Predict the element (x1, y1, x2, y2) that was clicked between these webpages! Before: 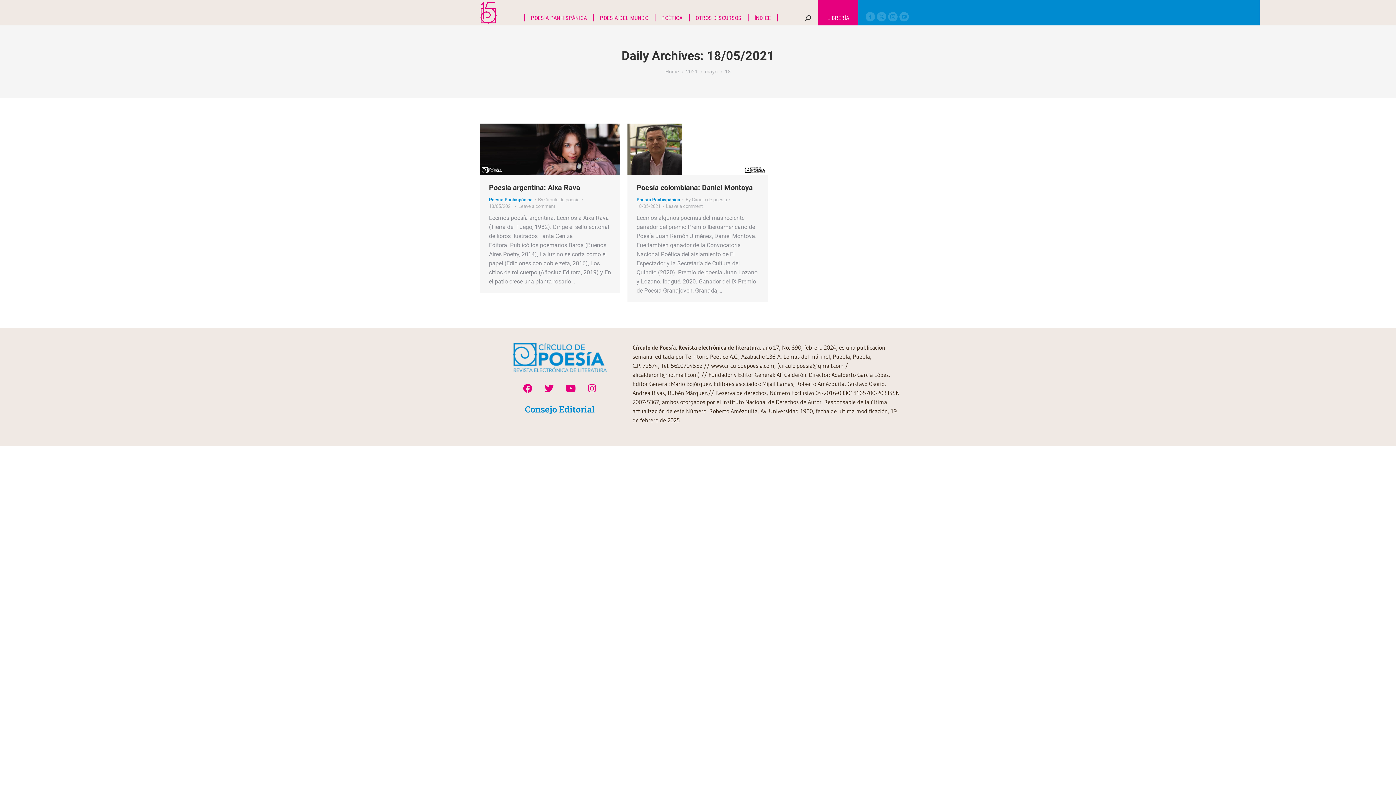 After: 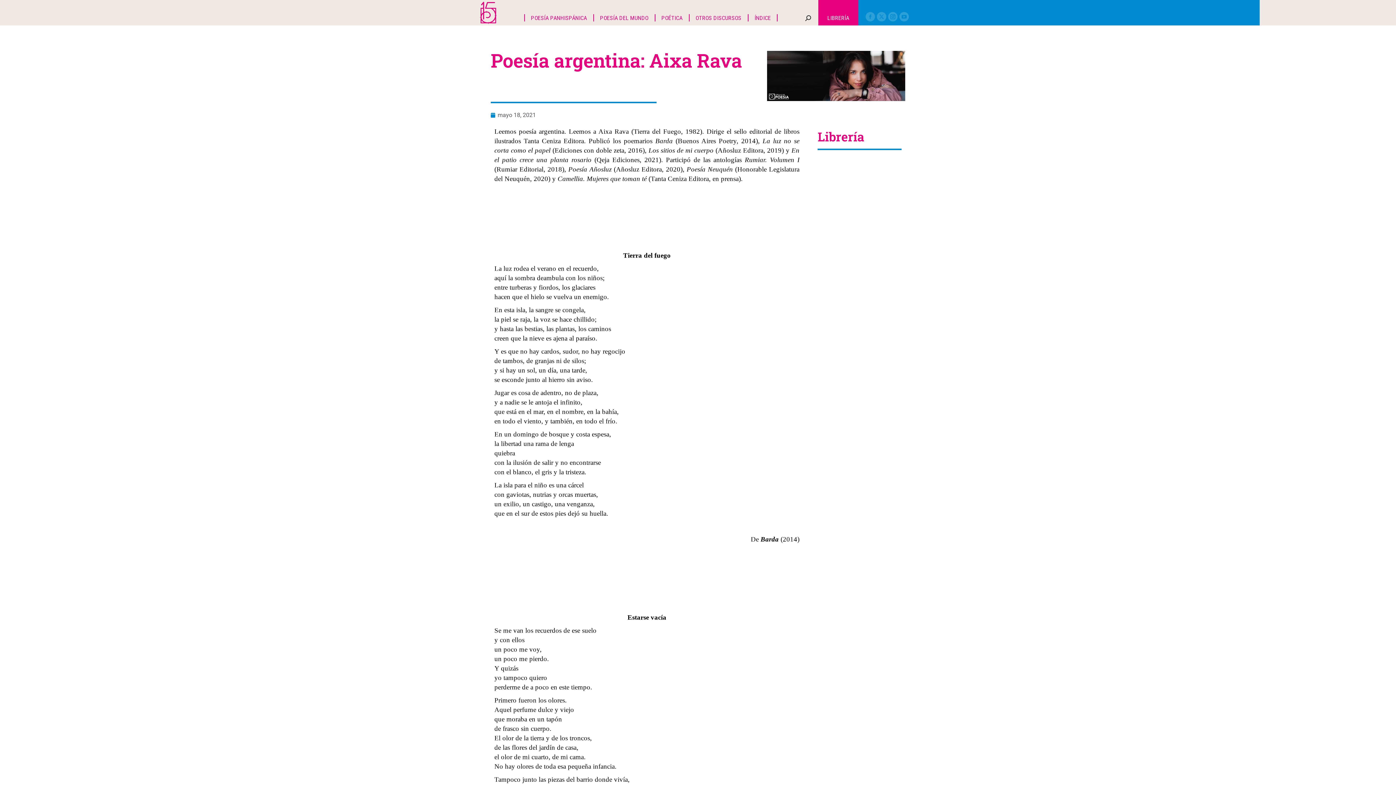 Action: bbox: (518, 203, 555, 209) label: Leave a comment